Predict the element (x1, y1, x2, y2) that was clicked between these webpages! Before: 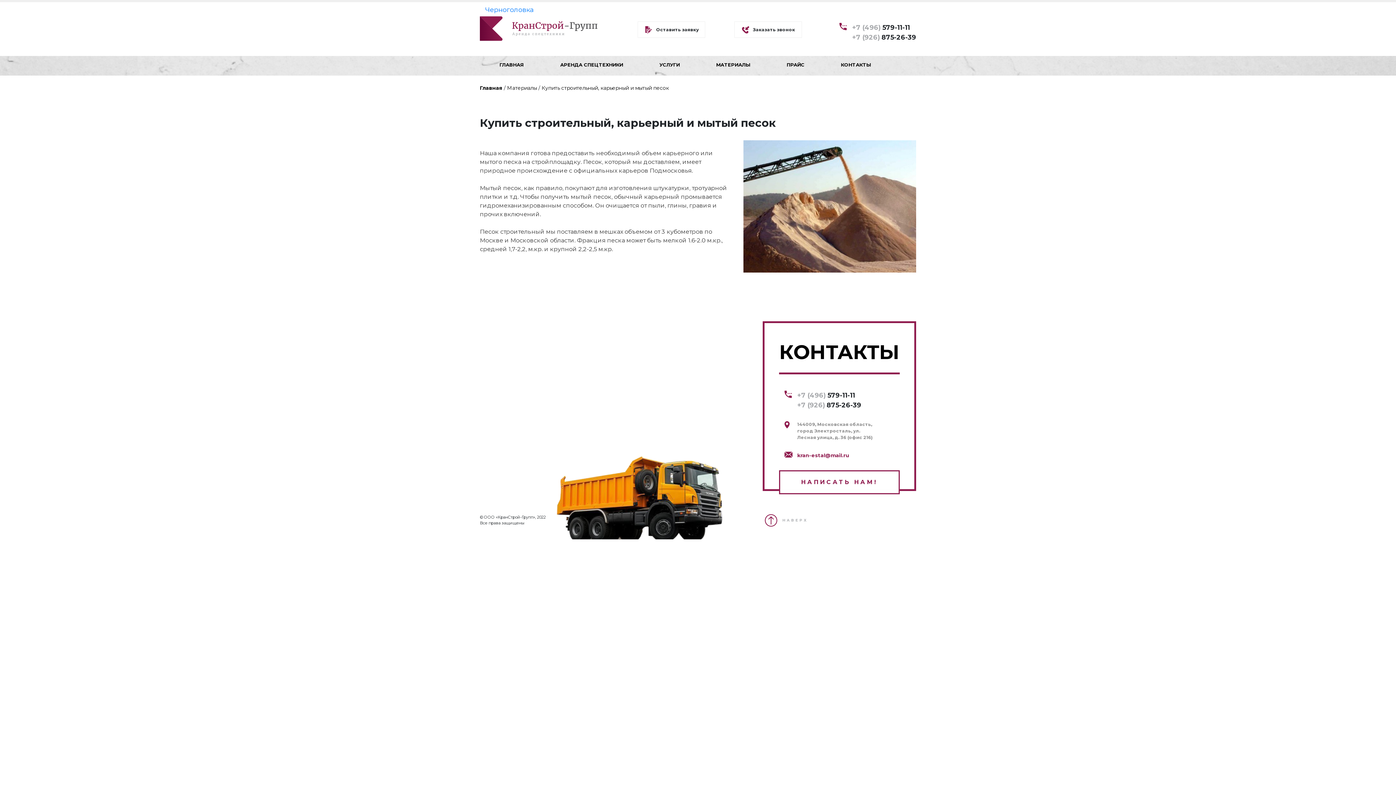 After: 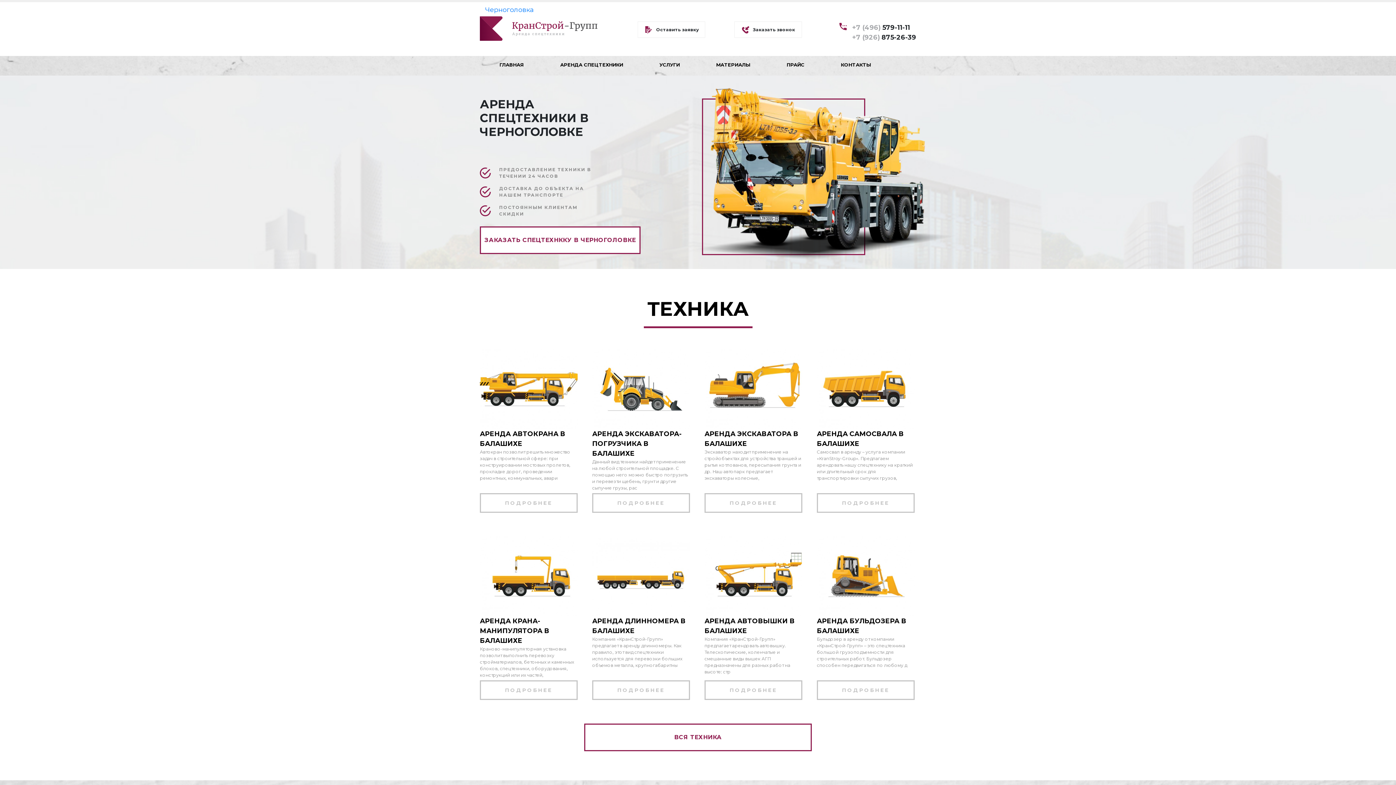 Action: bbox: (494, 56, 529, 73) label: ГЛАВНАЯ